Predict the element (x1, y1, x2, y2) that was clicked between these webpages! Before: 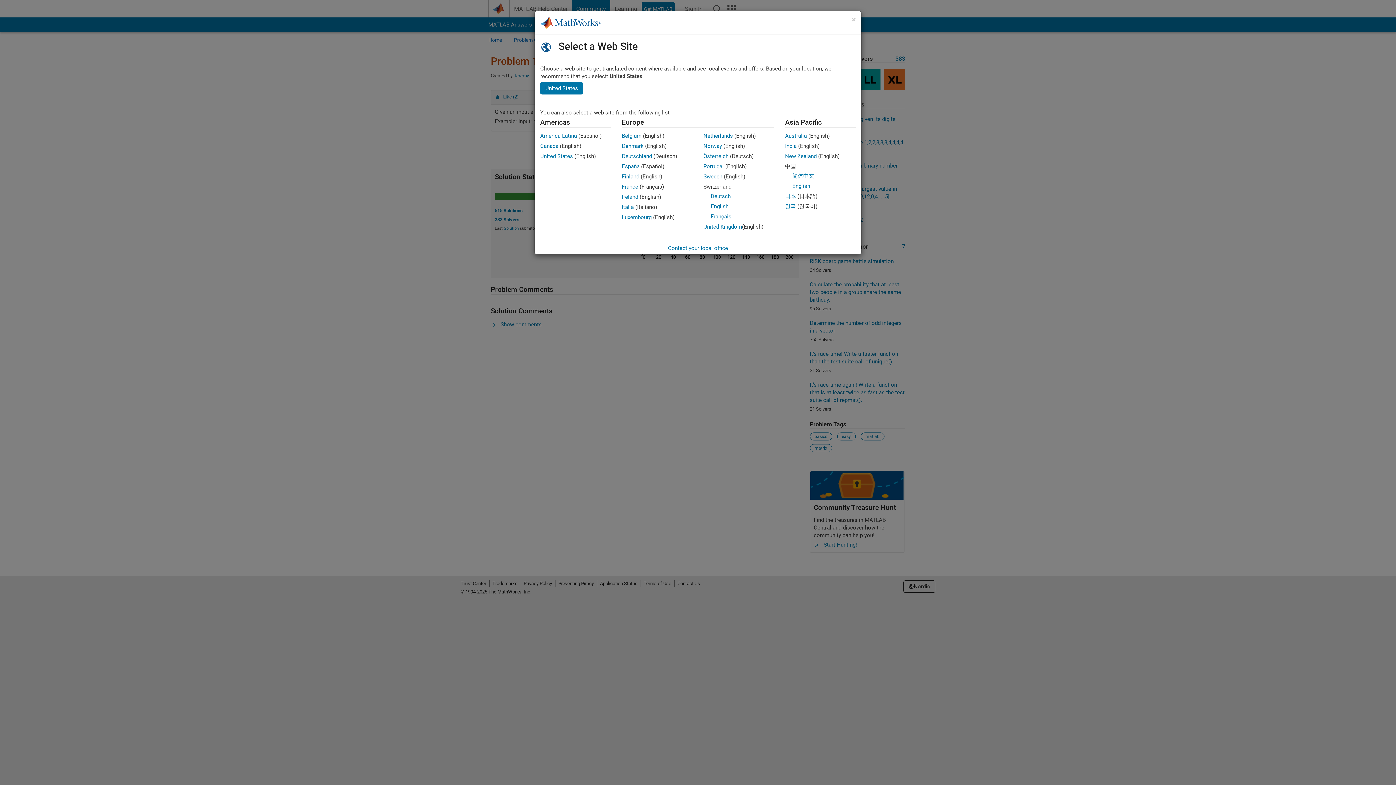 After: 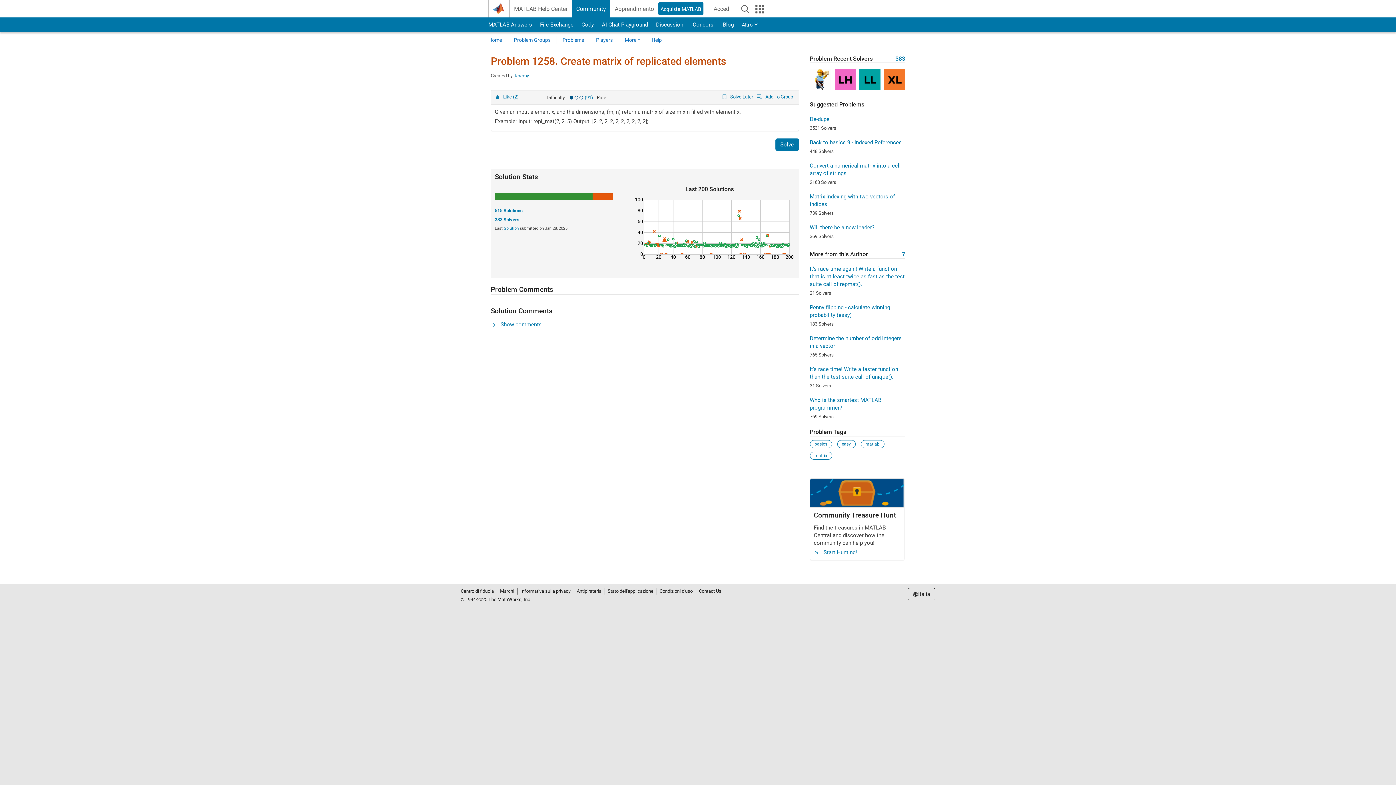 Action: bbox: (622, 204, 634, 210) label: Italia